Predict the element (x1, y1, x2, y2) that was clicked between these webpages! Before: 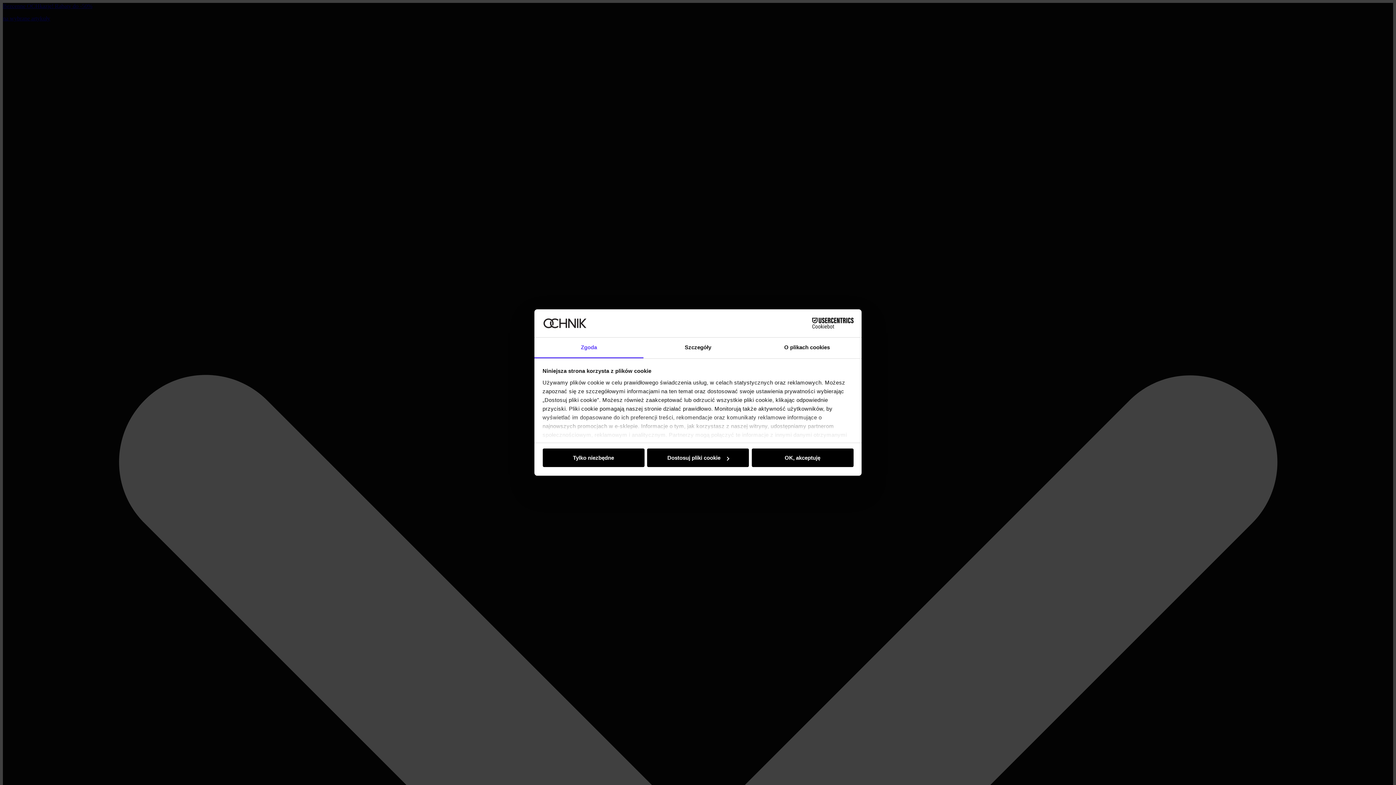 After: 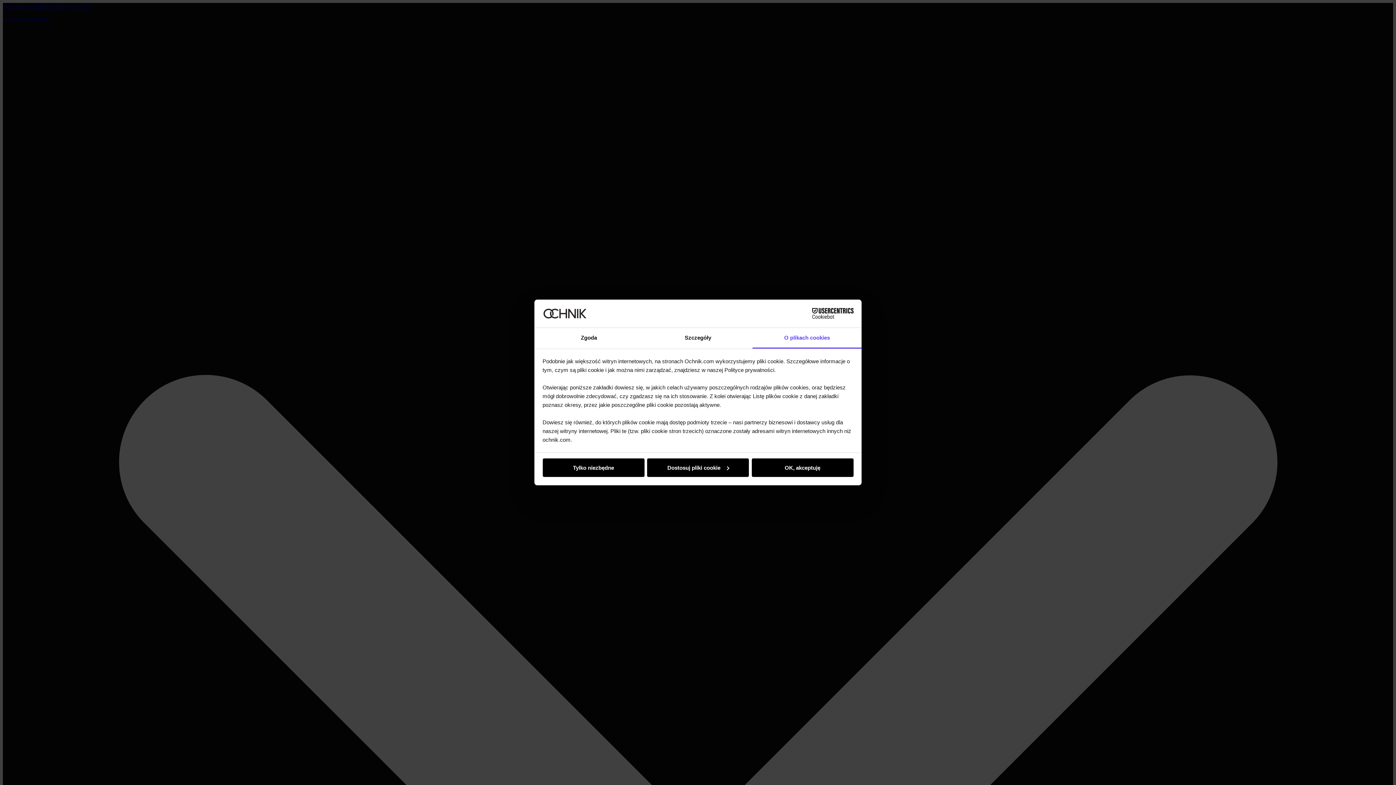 Action: label: O plikach cookies bbox: (752, 337, 861, 358)